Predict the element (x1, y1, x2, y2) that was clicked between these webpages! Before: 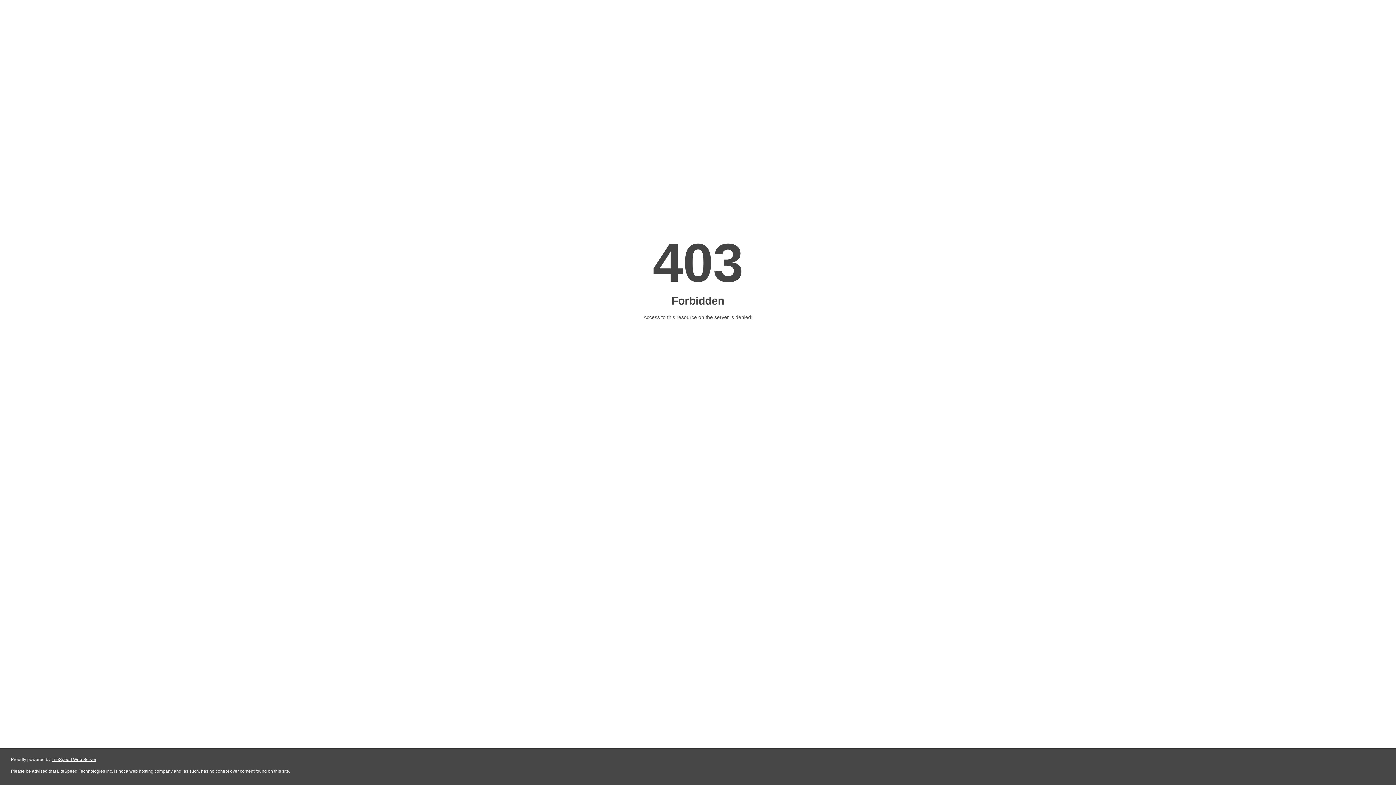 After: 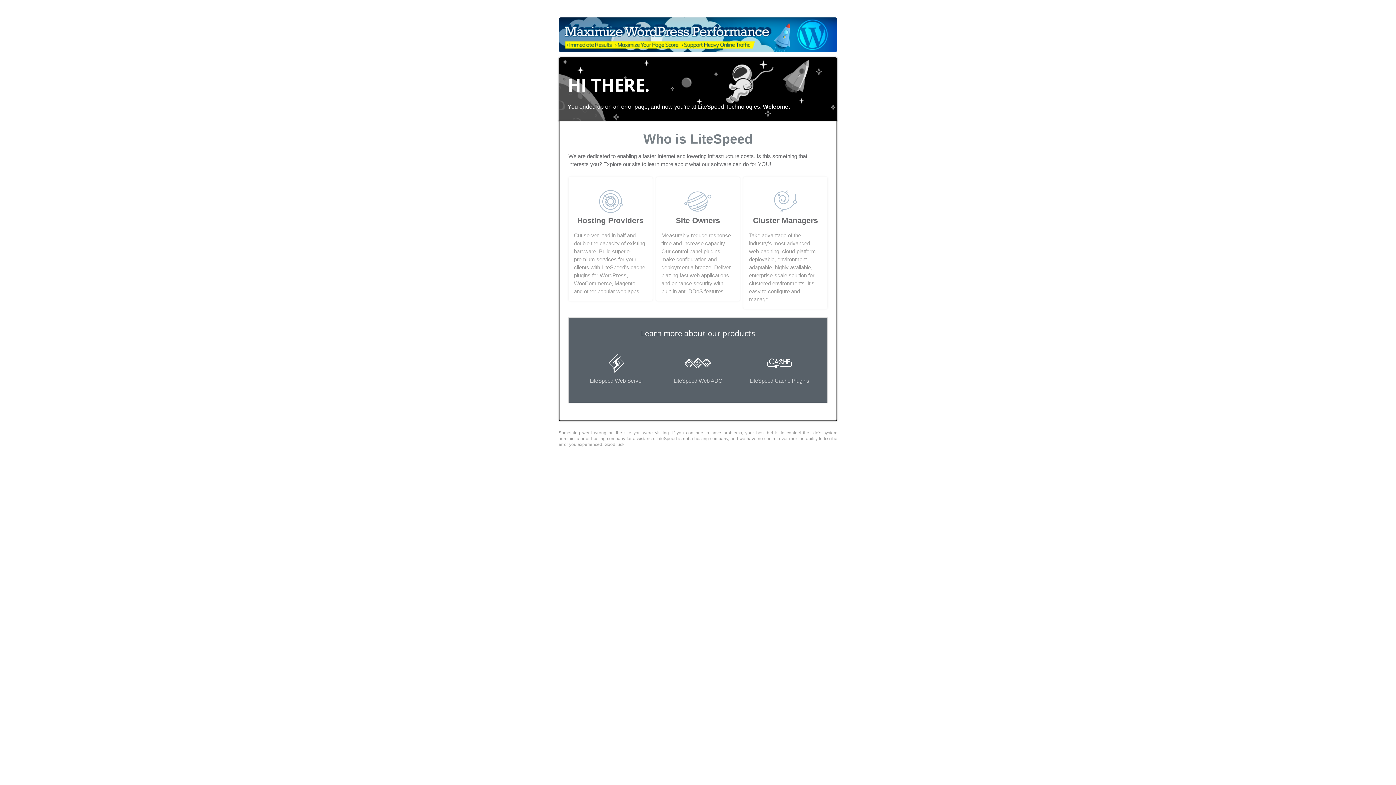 Action: bbox: (51, 757, 96, 762) label: LiteSpeed Web Server